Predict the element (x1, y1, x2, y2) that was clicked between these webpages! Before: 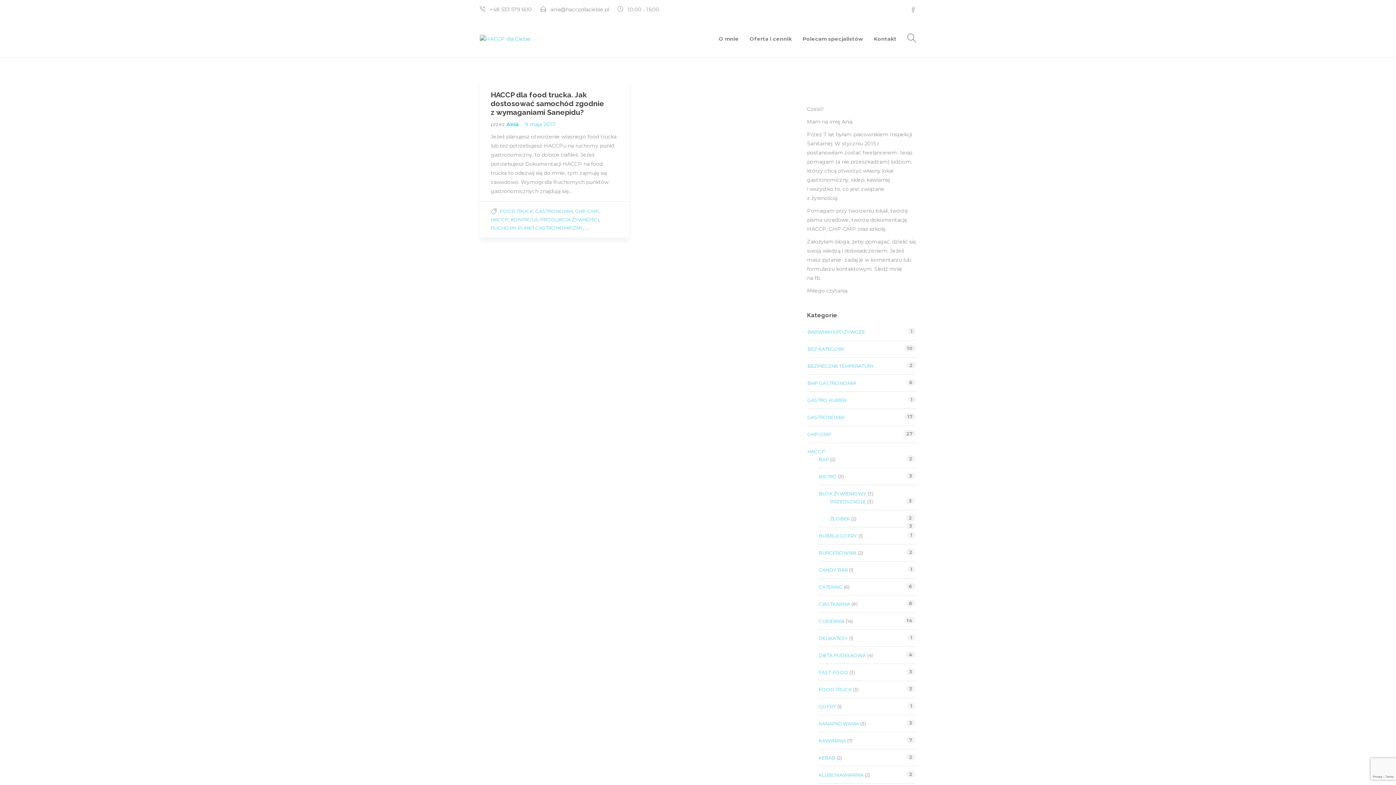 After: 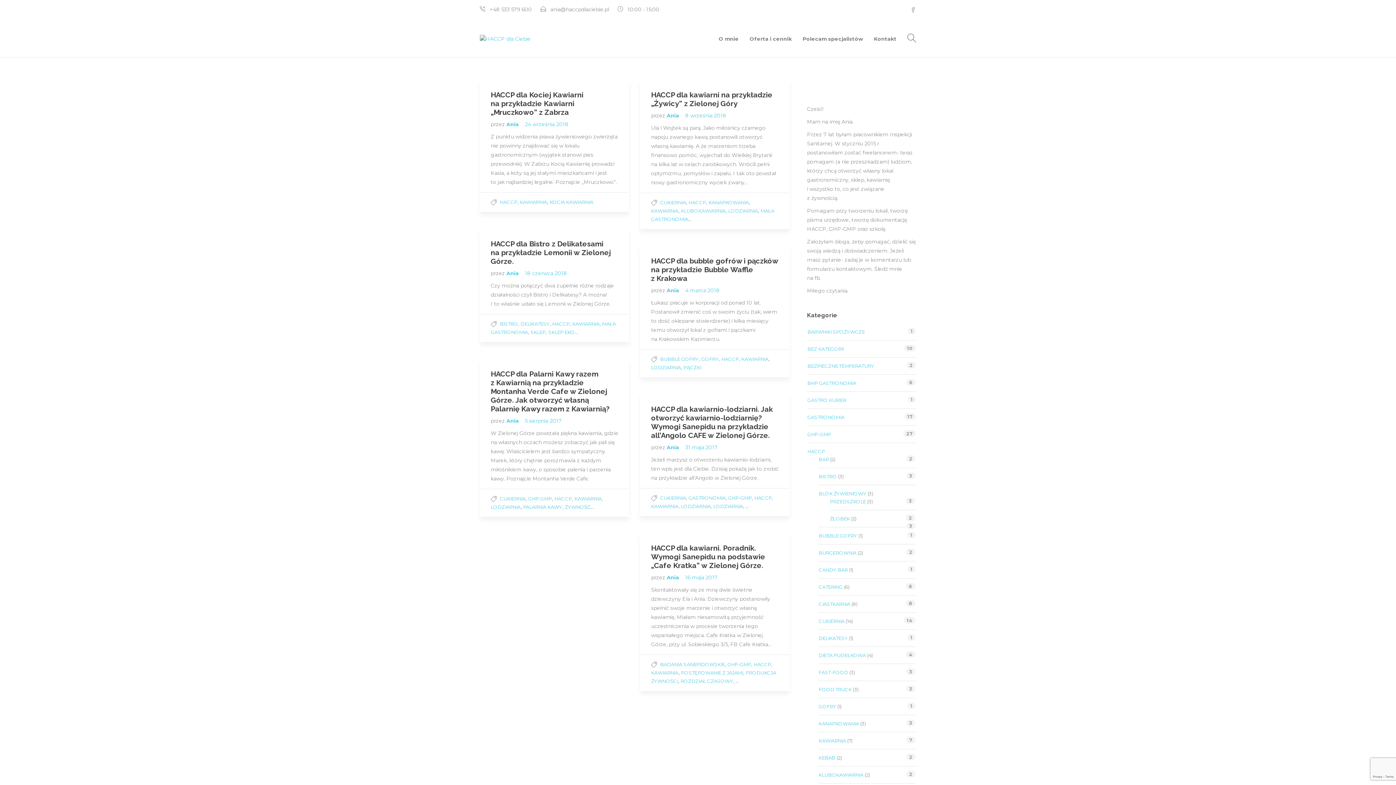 Action: bbox: (818, 737, 846, 745) label: KAWIARNIA